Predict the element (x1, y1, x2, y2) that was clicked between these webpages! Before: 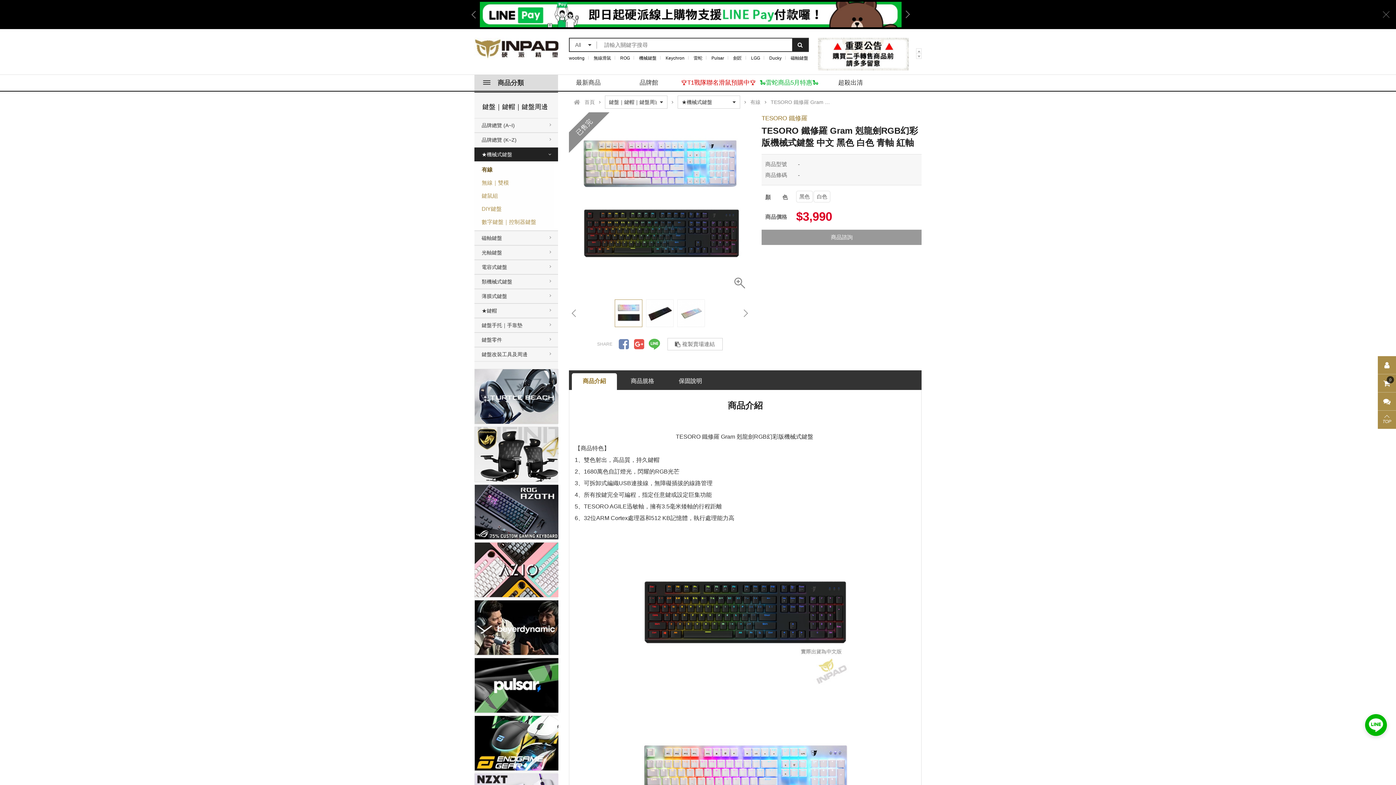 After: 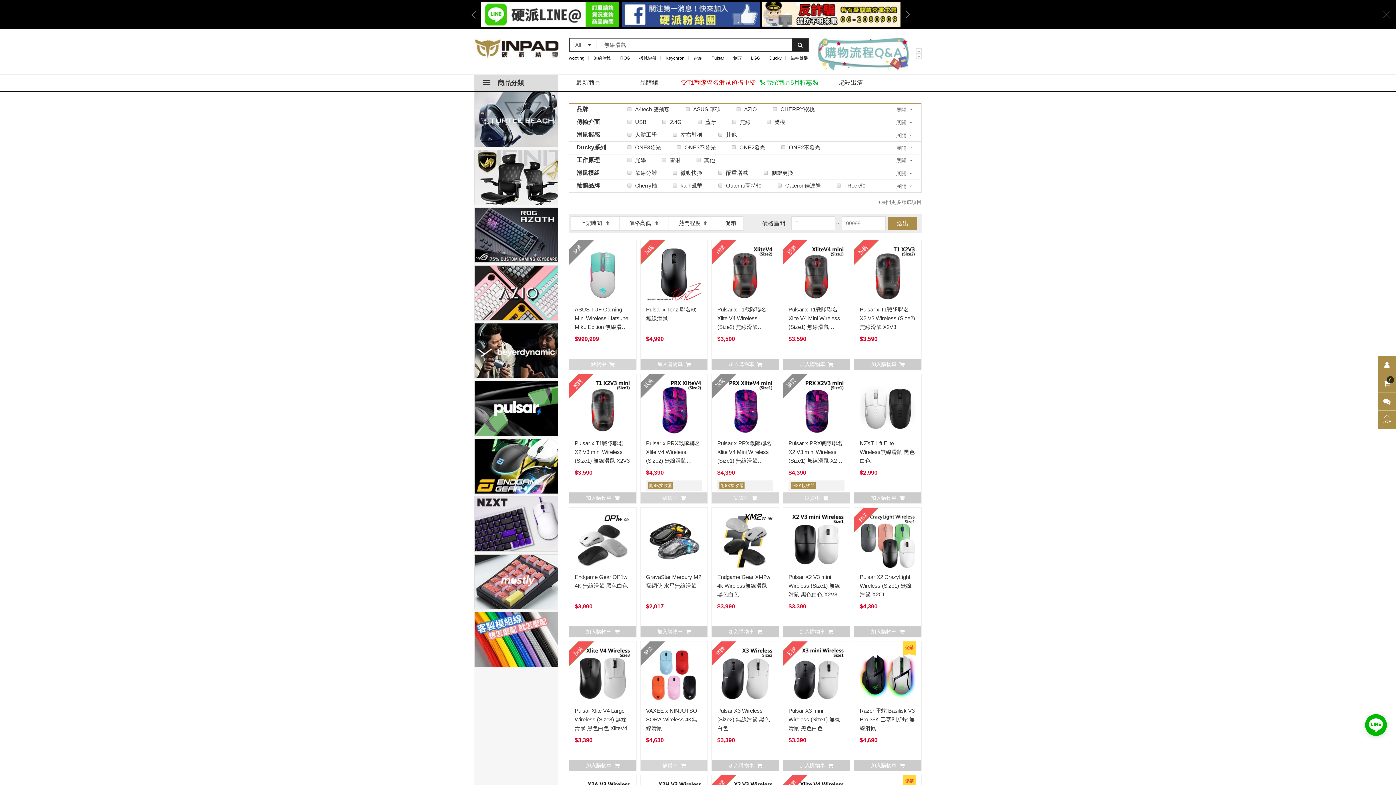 Action: label: 無線滑鼠 bbox: (593, 53, 618, 62)